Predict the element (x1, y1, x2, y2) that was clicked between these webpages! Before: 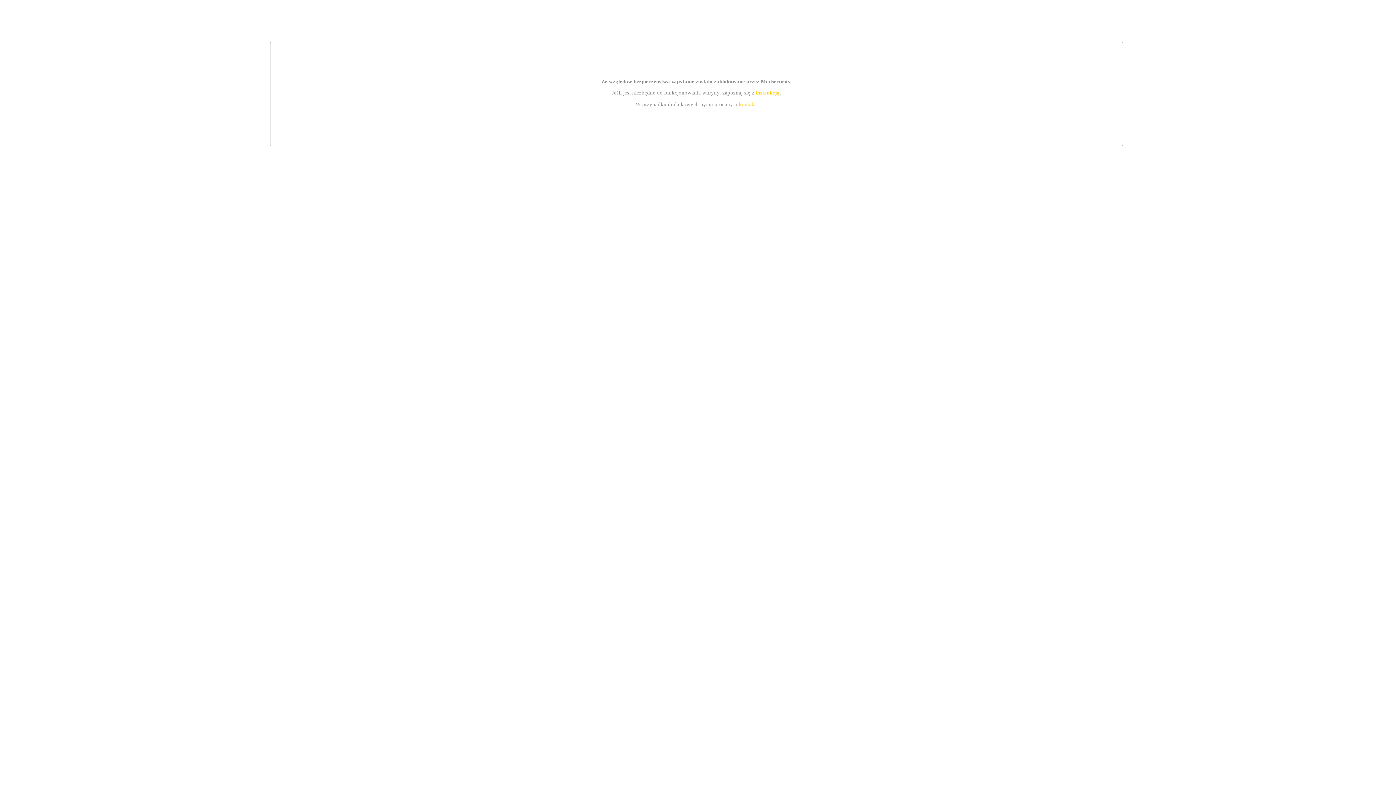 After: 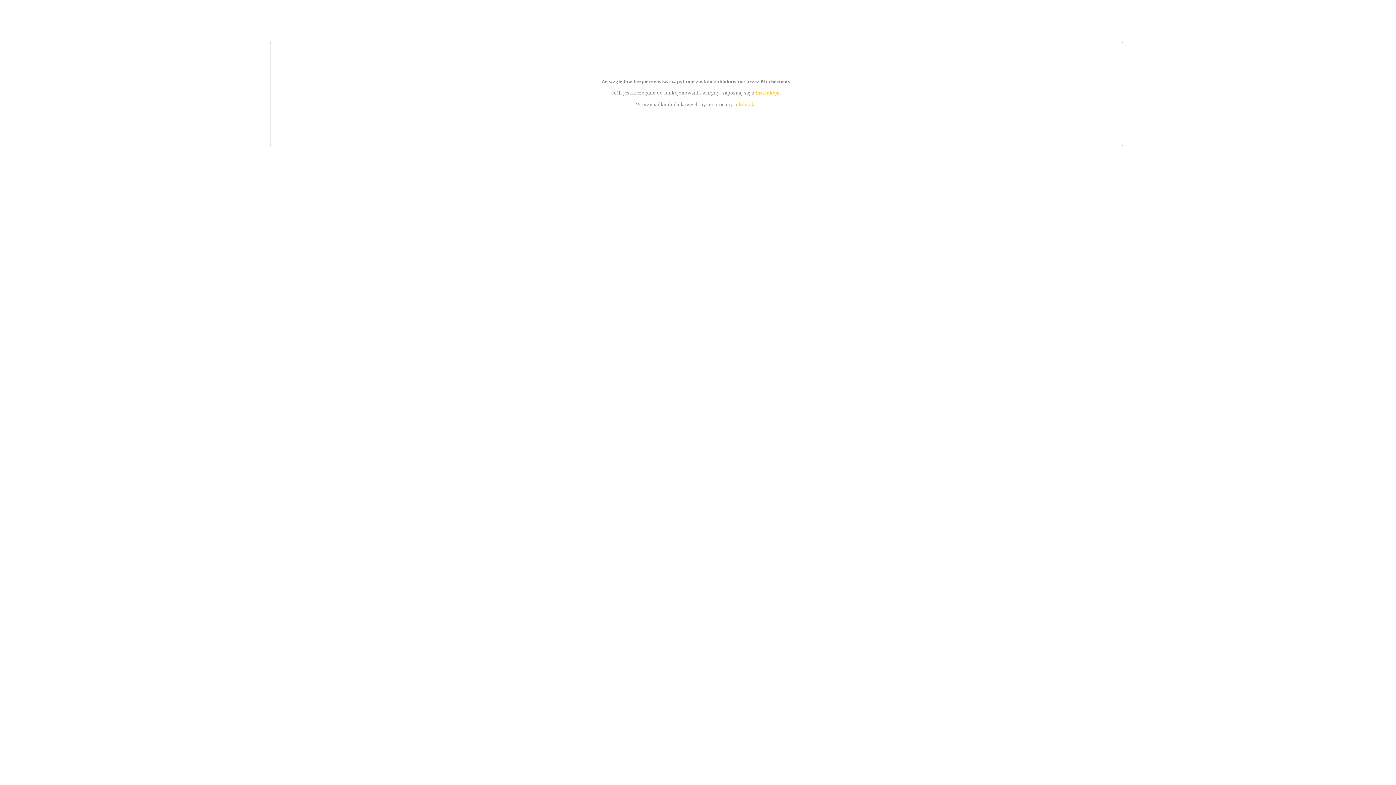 Action: label: instrukcją bbox: (755, 89, 779, 95)